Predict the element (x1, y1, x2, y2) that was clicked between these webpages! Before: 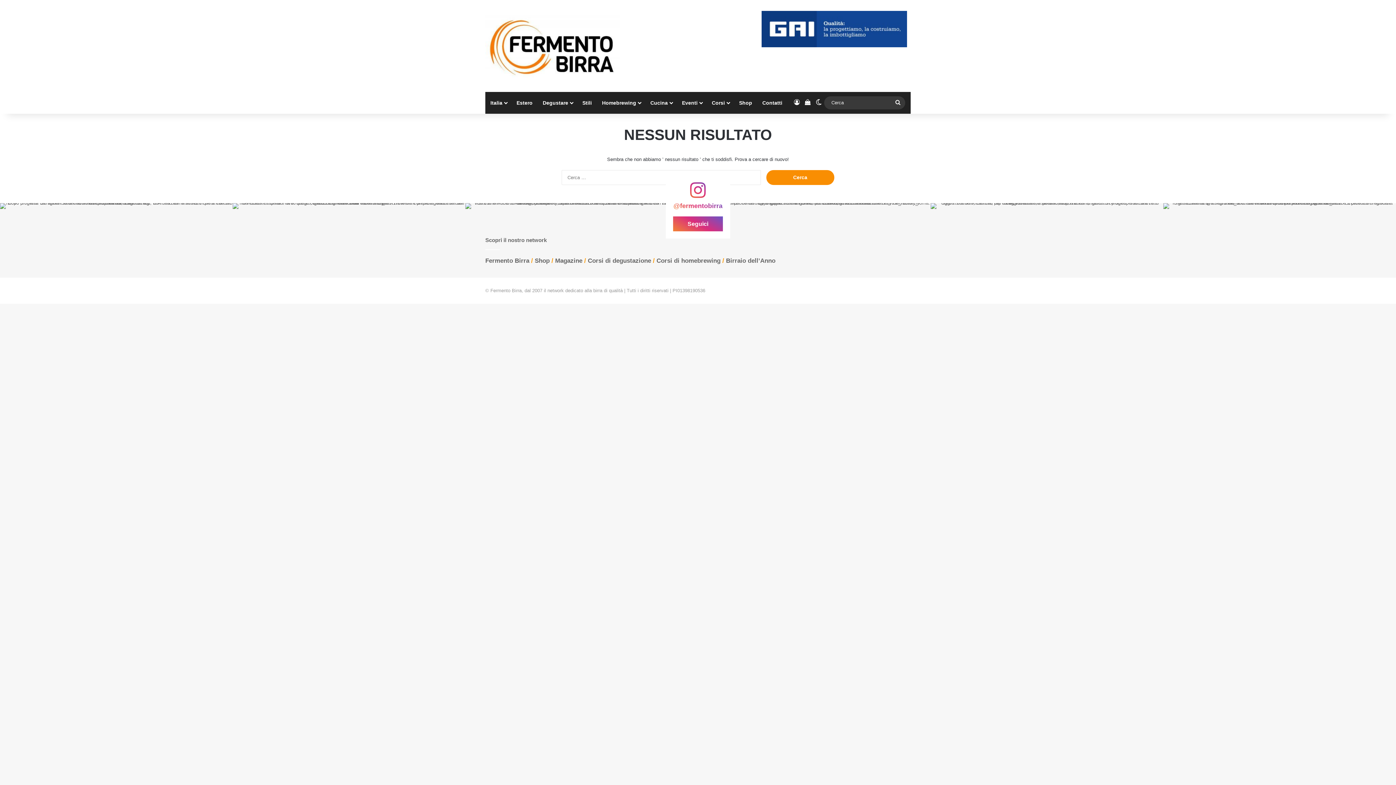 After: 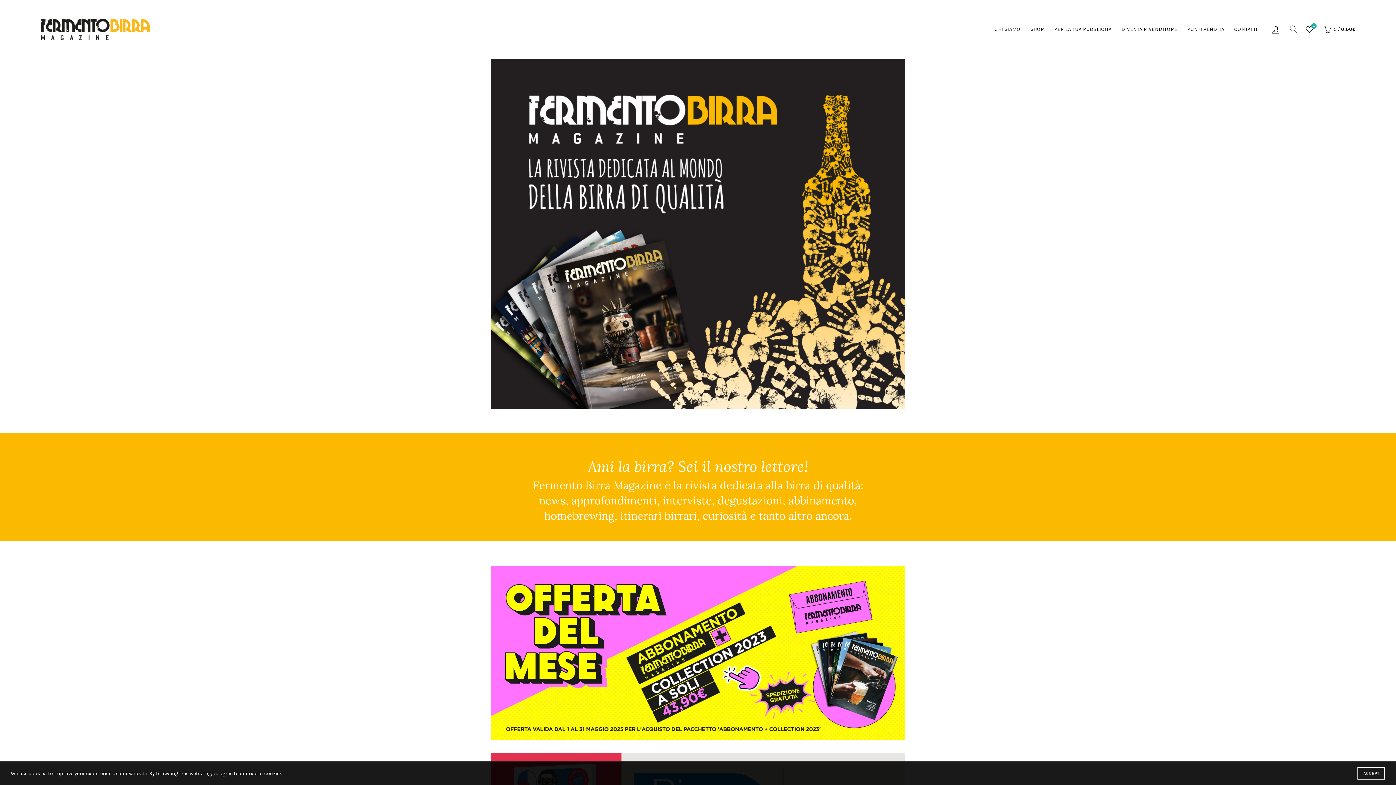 Action: bbox: (555, 257, 582, 264) label: Magazine